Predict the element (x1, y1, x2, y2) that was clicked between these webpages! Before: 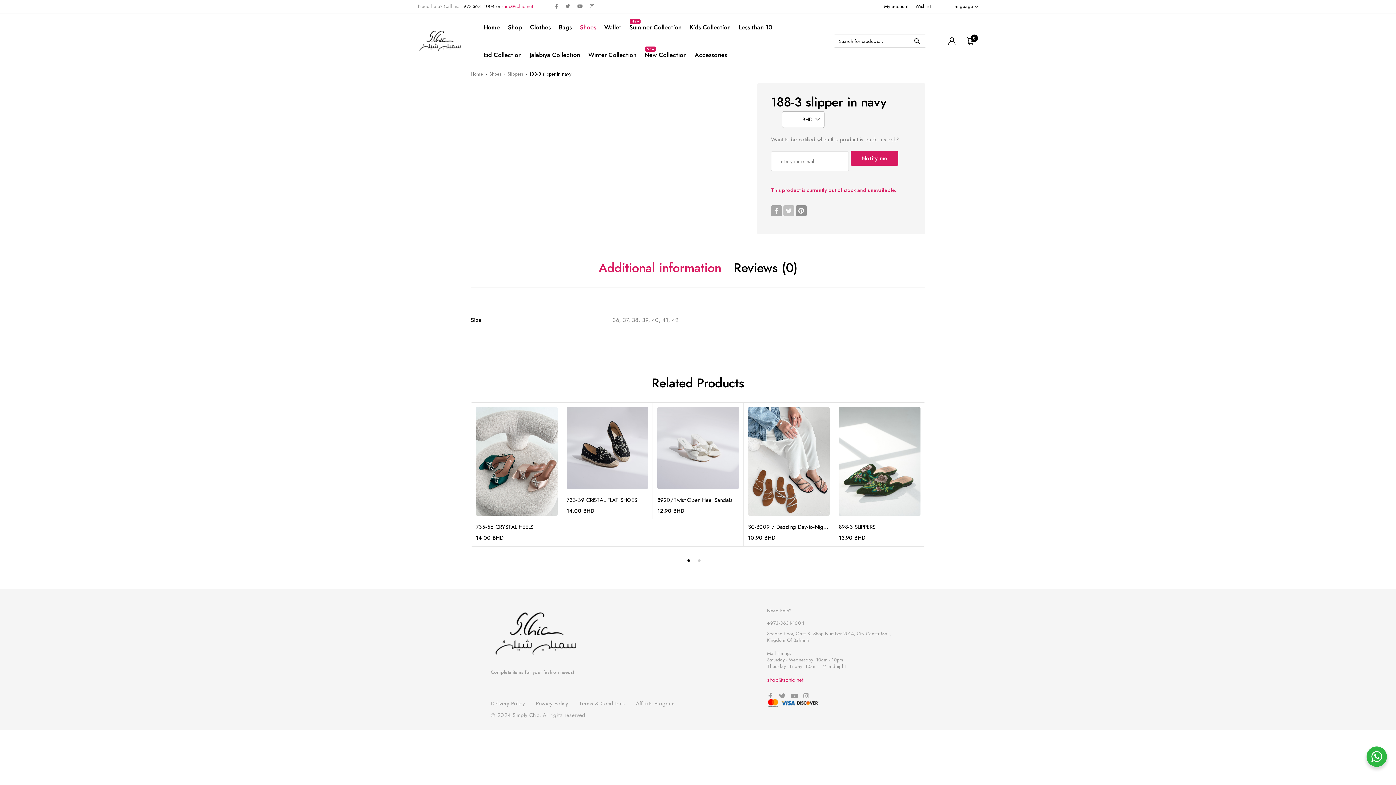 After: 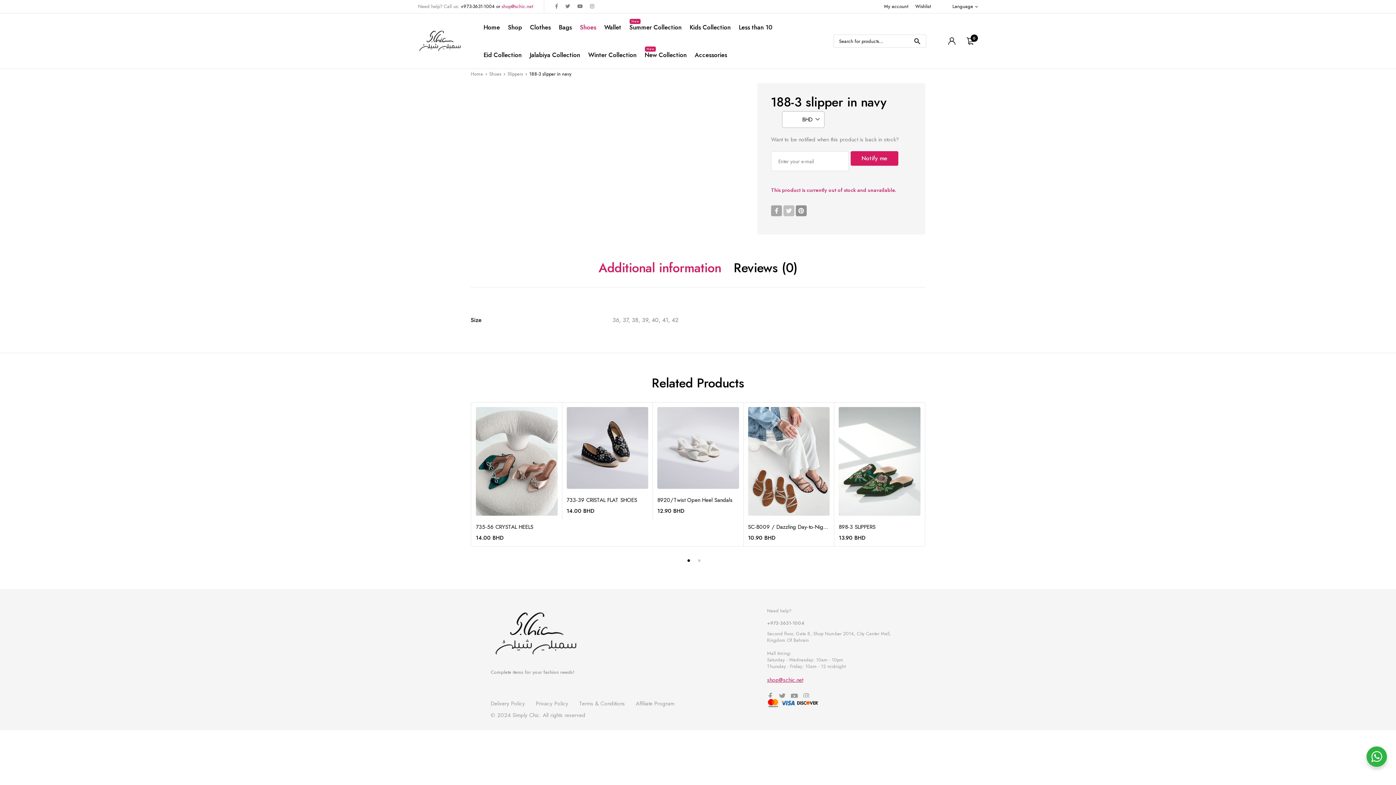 Action: bbox: (767, 676, 803, 684) label: shop@schic.net